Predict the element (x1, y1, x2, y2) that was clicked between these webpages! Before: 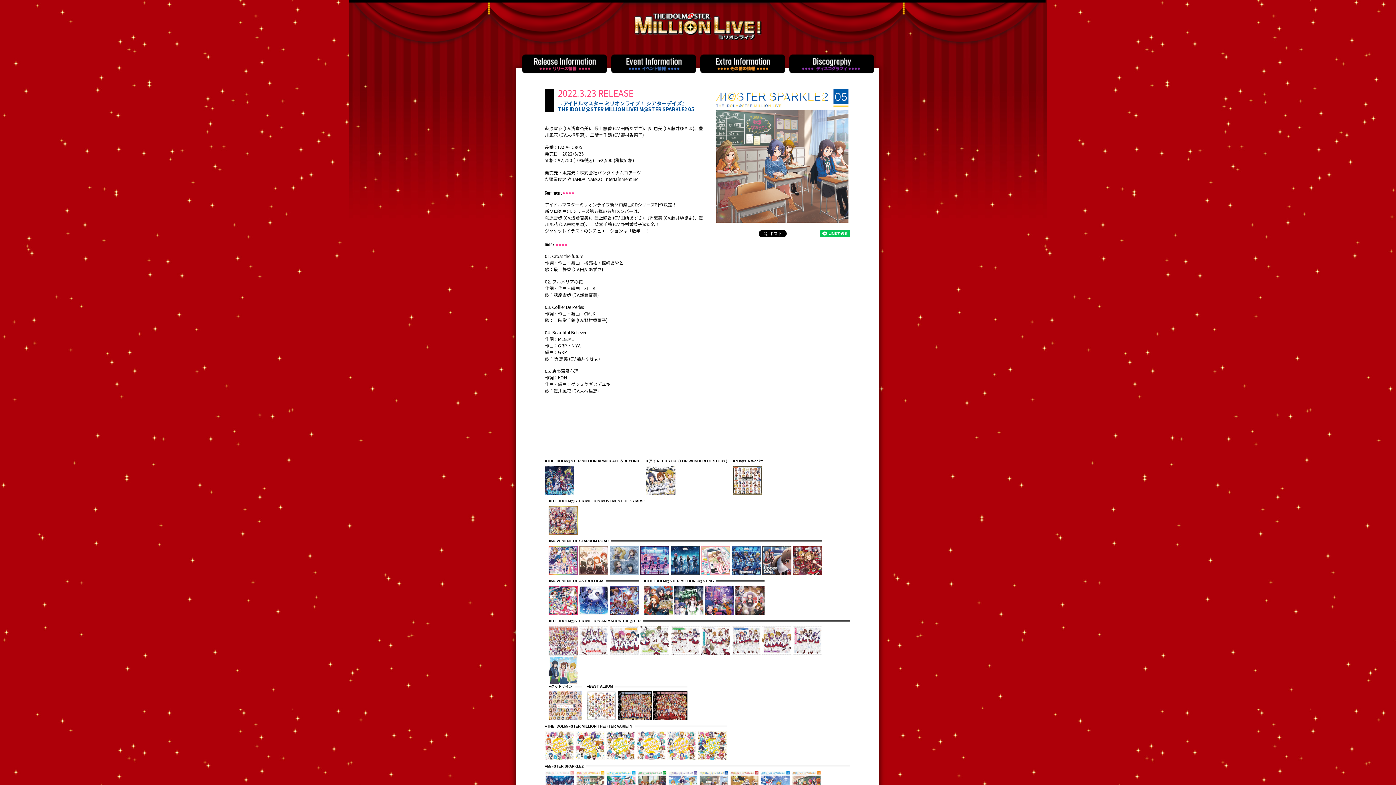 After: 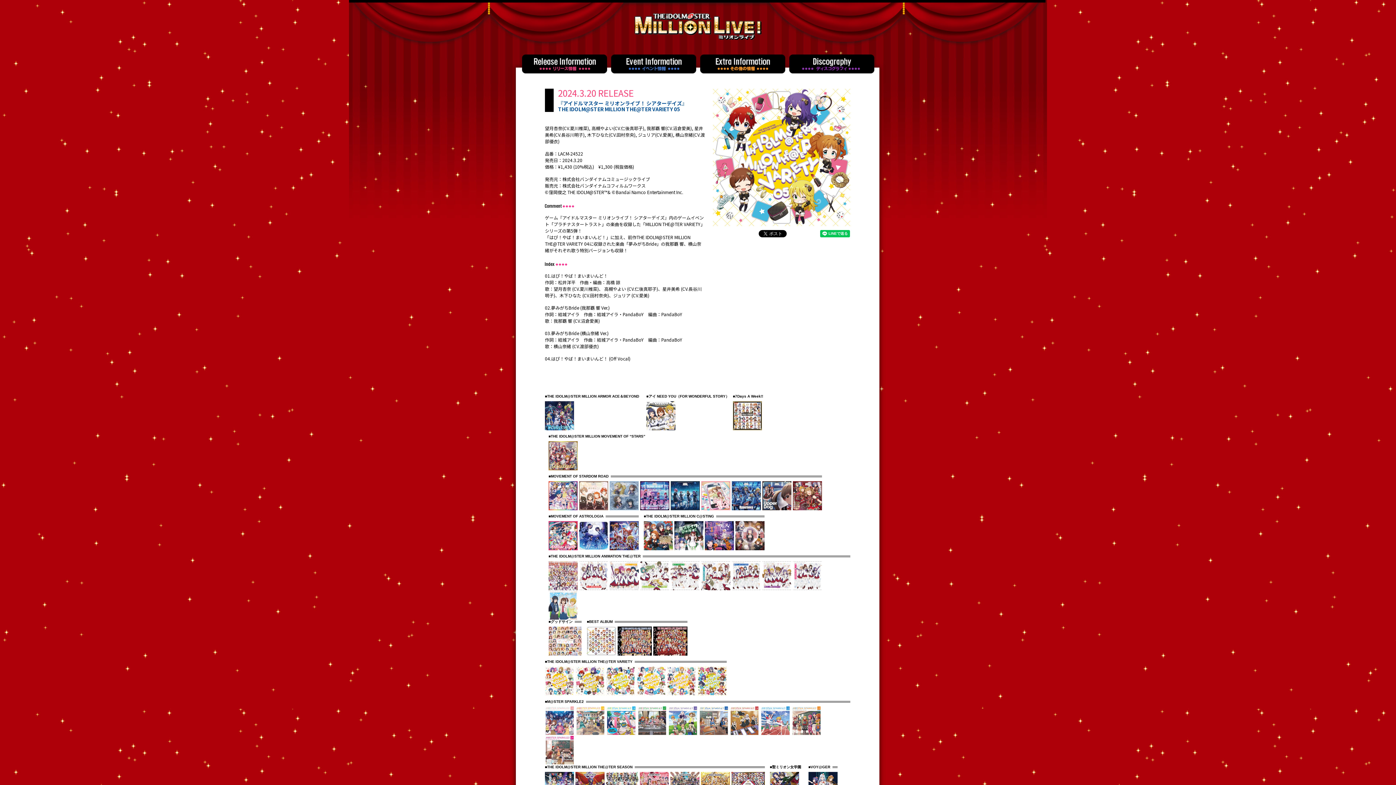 Action: bbox: (575, 753, 604, 762)